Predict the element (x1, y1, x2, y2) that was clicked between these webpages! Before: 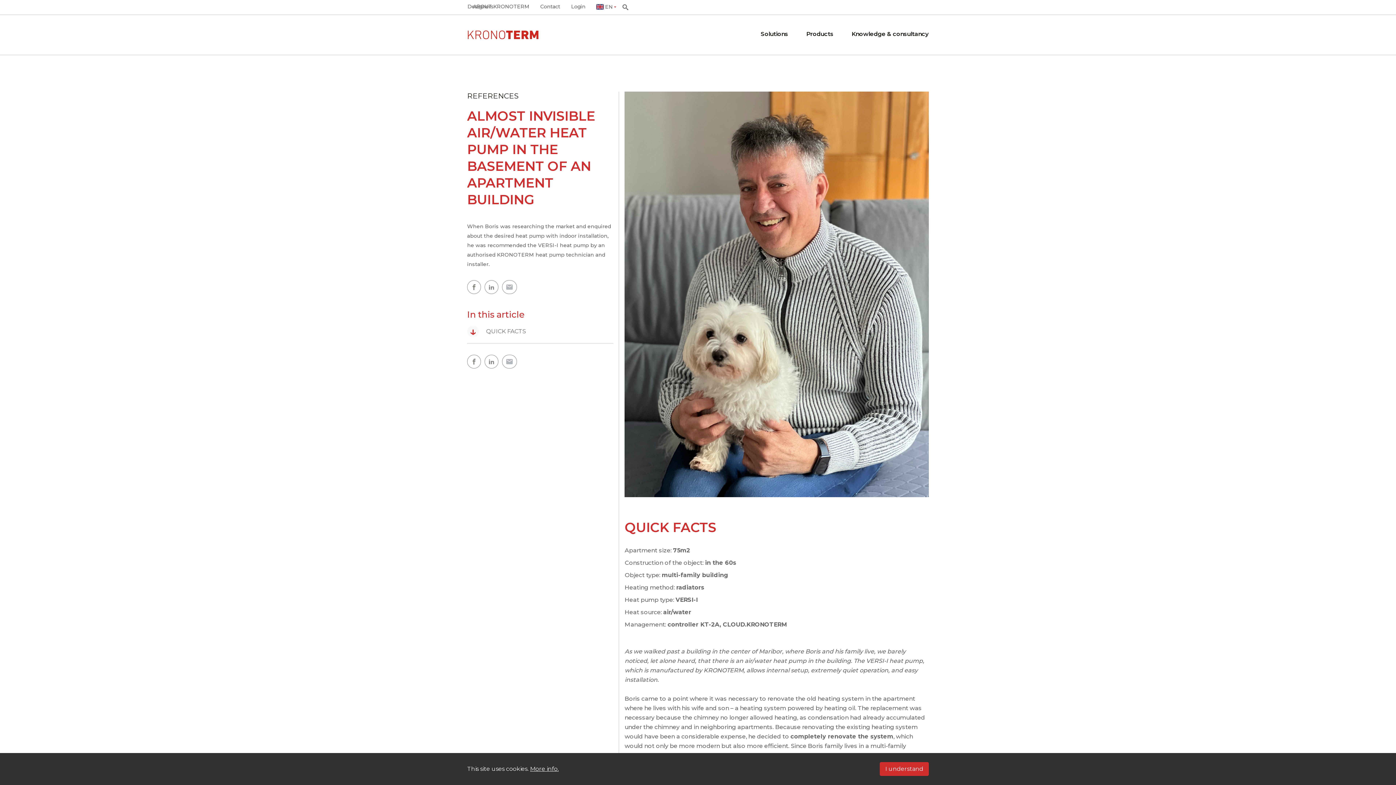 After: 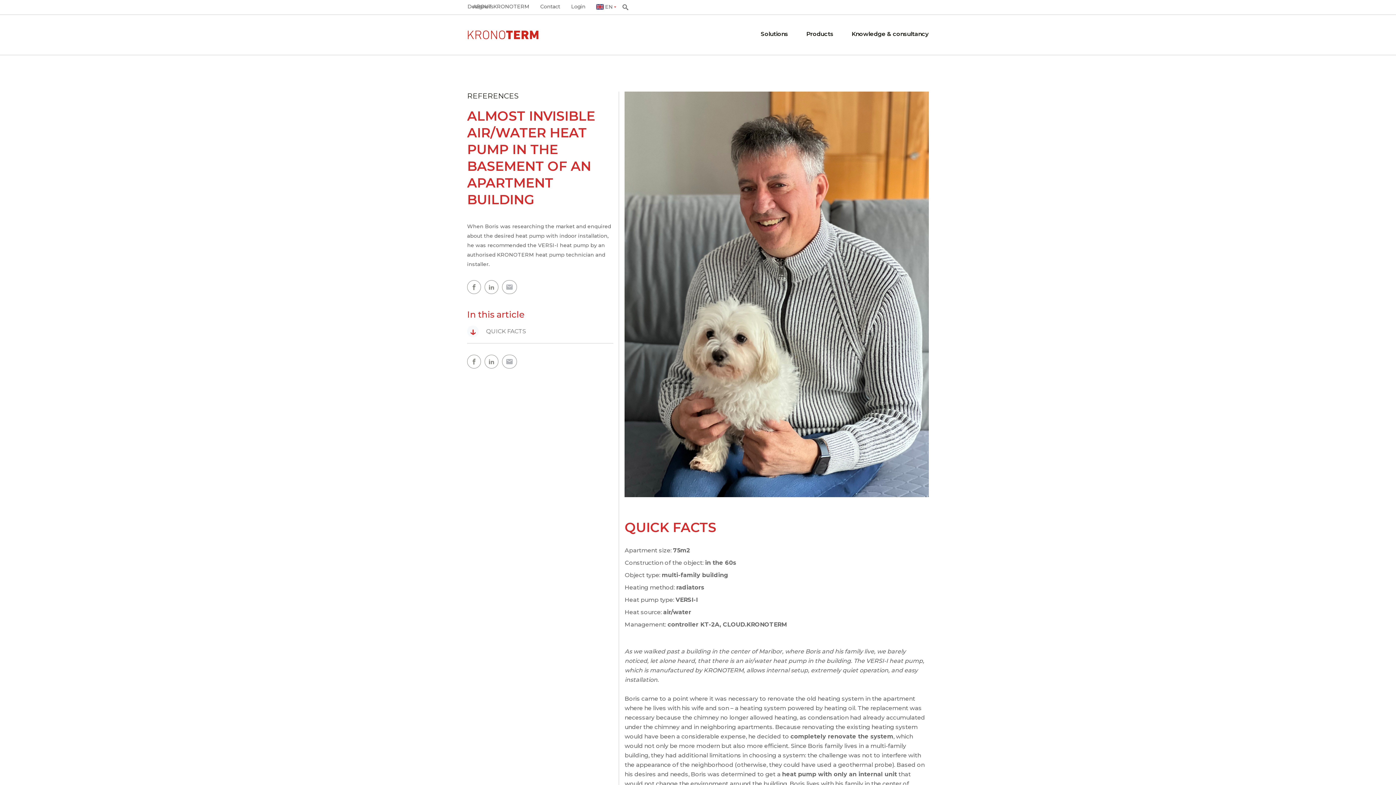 Action: label: I understand bbox: (880, 762, 929, 776)